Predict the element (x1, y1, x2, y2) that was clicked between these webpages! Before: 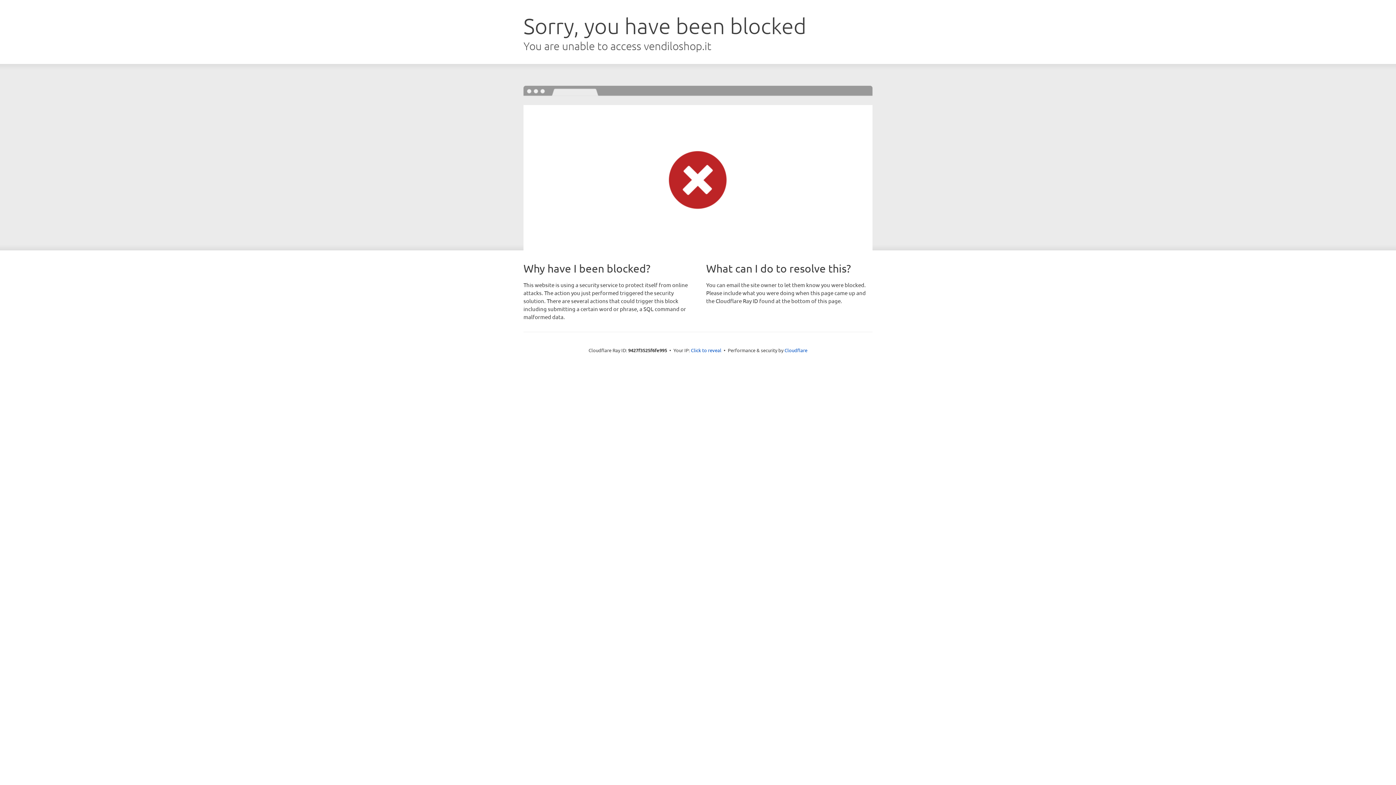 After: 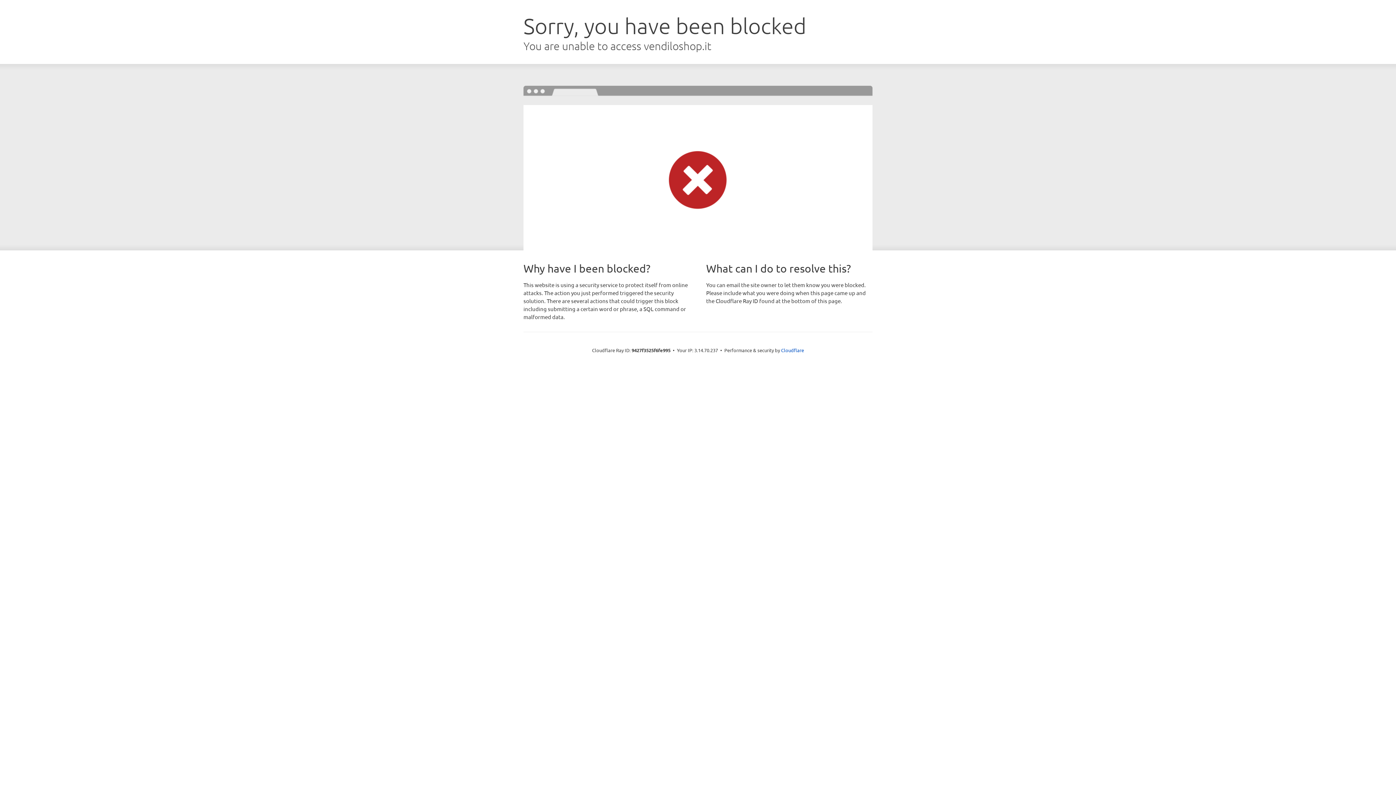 Action: bbox: (691, 346, 721, 353) label: Click to reveal